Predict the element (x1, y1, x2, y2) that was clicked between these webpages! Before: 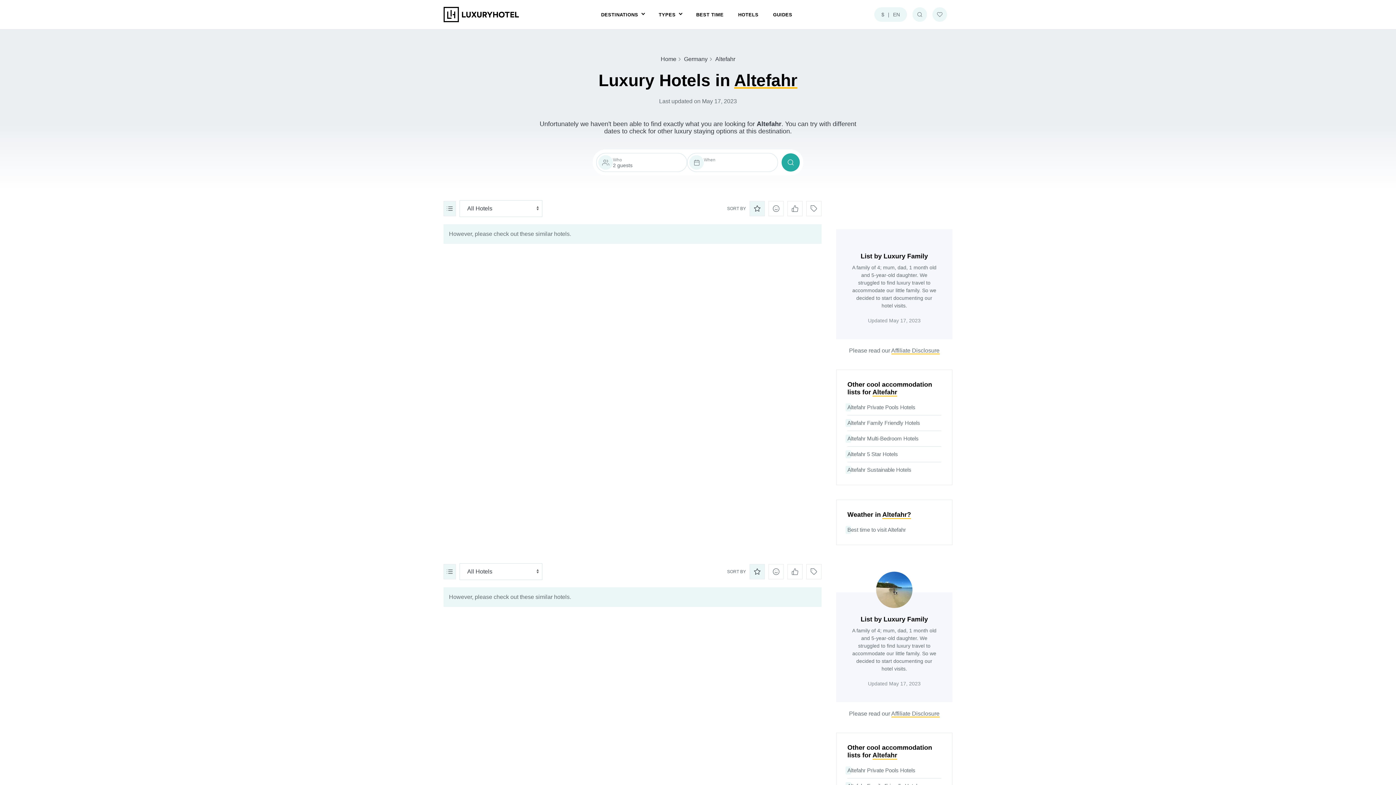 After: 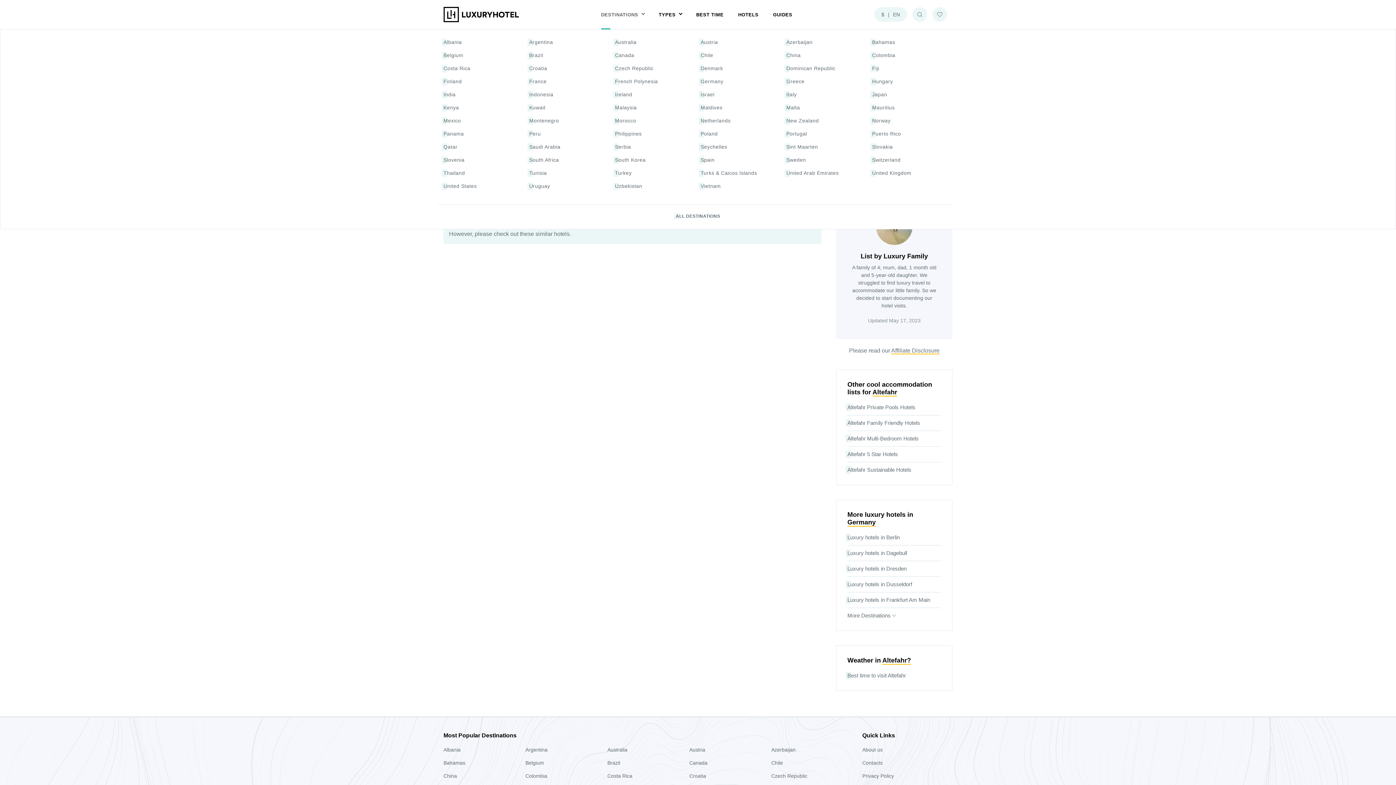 Action: label: DESTINATIONS bbox: (601, 0, 644, 29)